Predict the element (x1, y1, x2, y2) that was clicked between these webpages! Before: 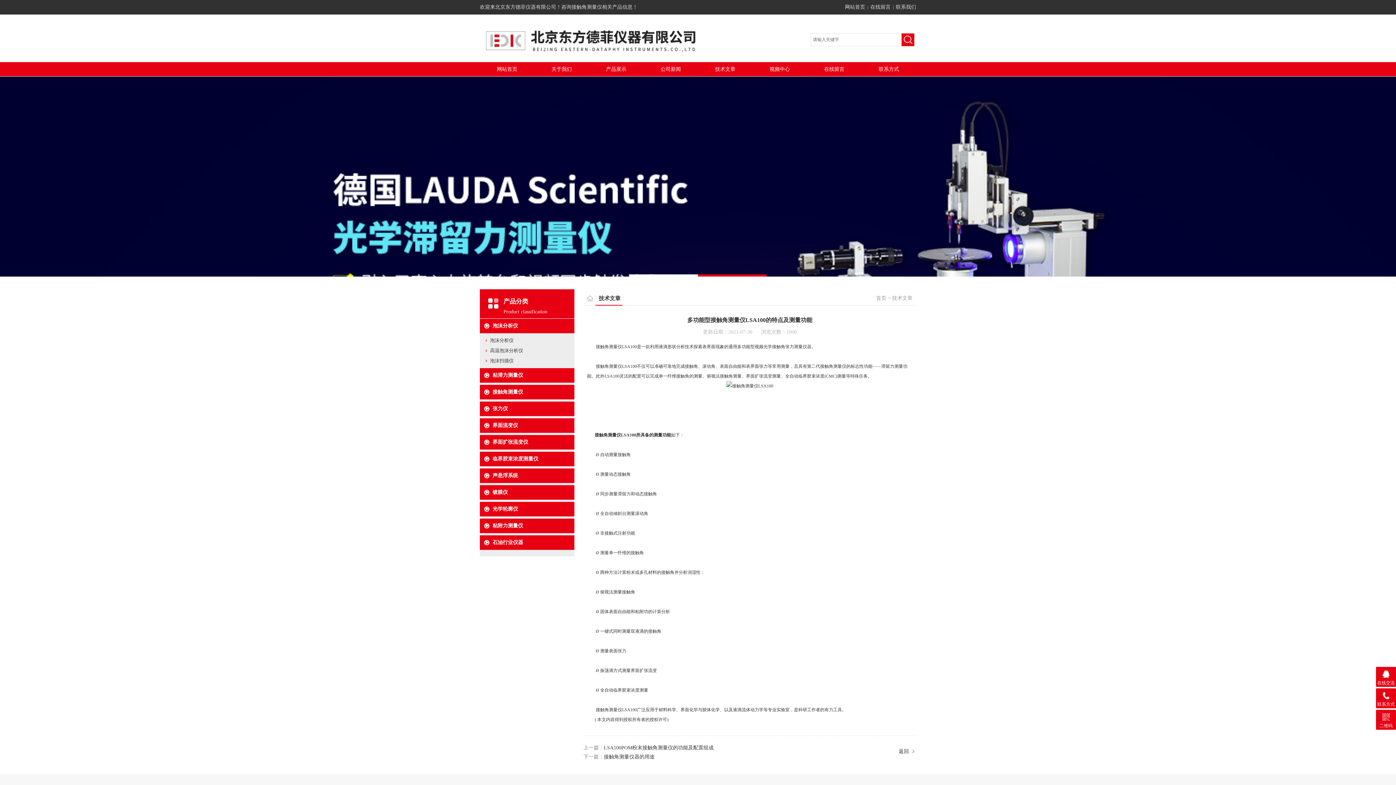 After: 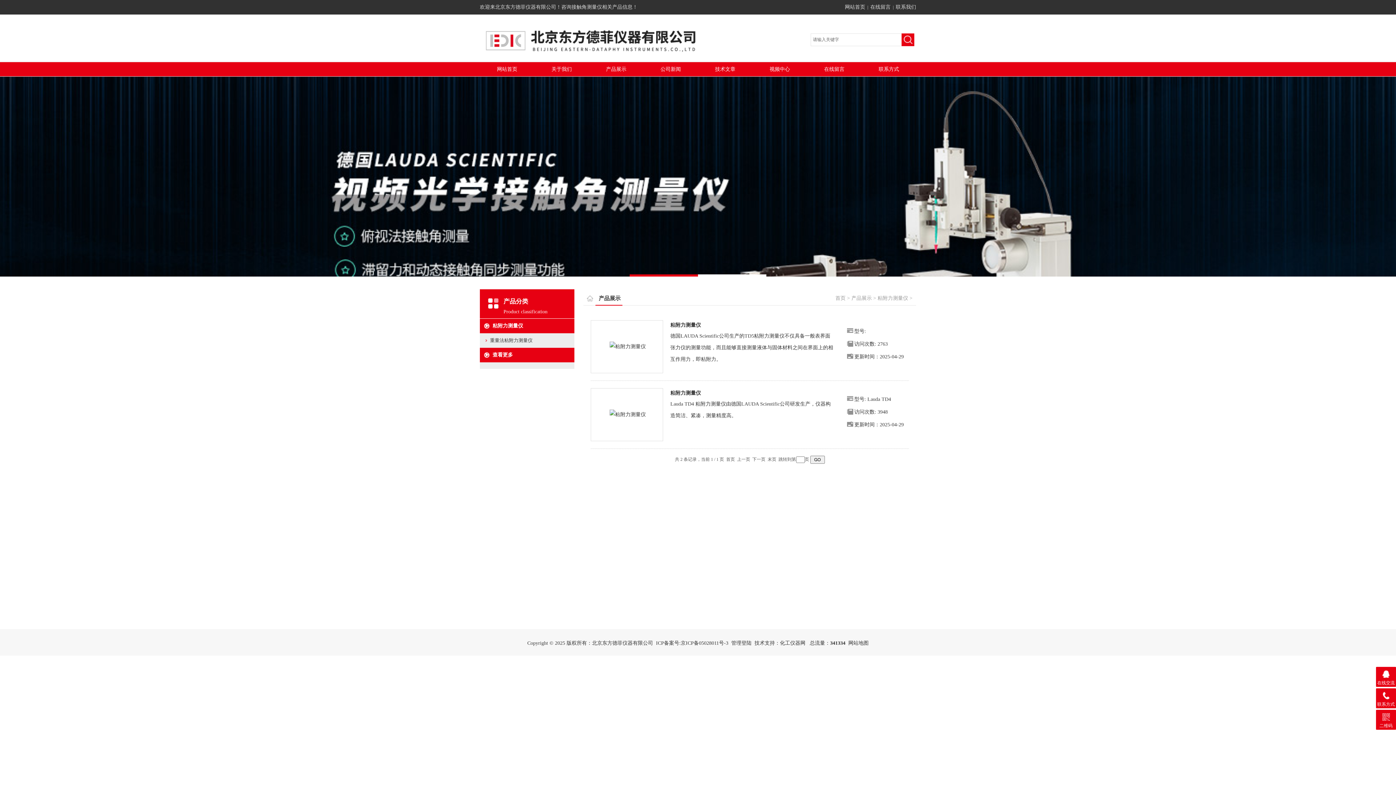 Action: label: 粘附力测量仪 bbox: (492, 523, 523, 528)